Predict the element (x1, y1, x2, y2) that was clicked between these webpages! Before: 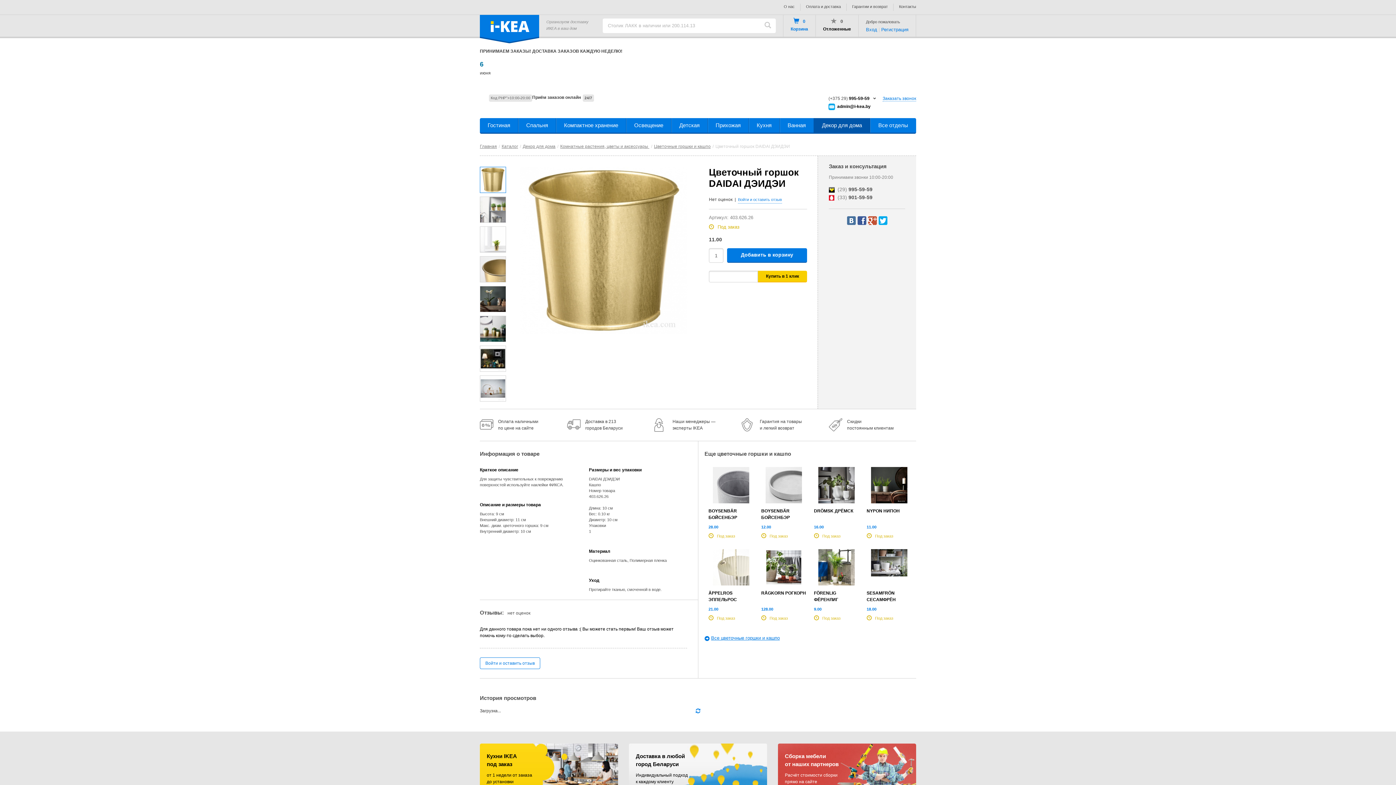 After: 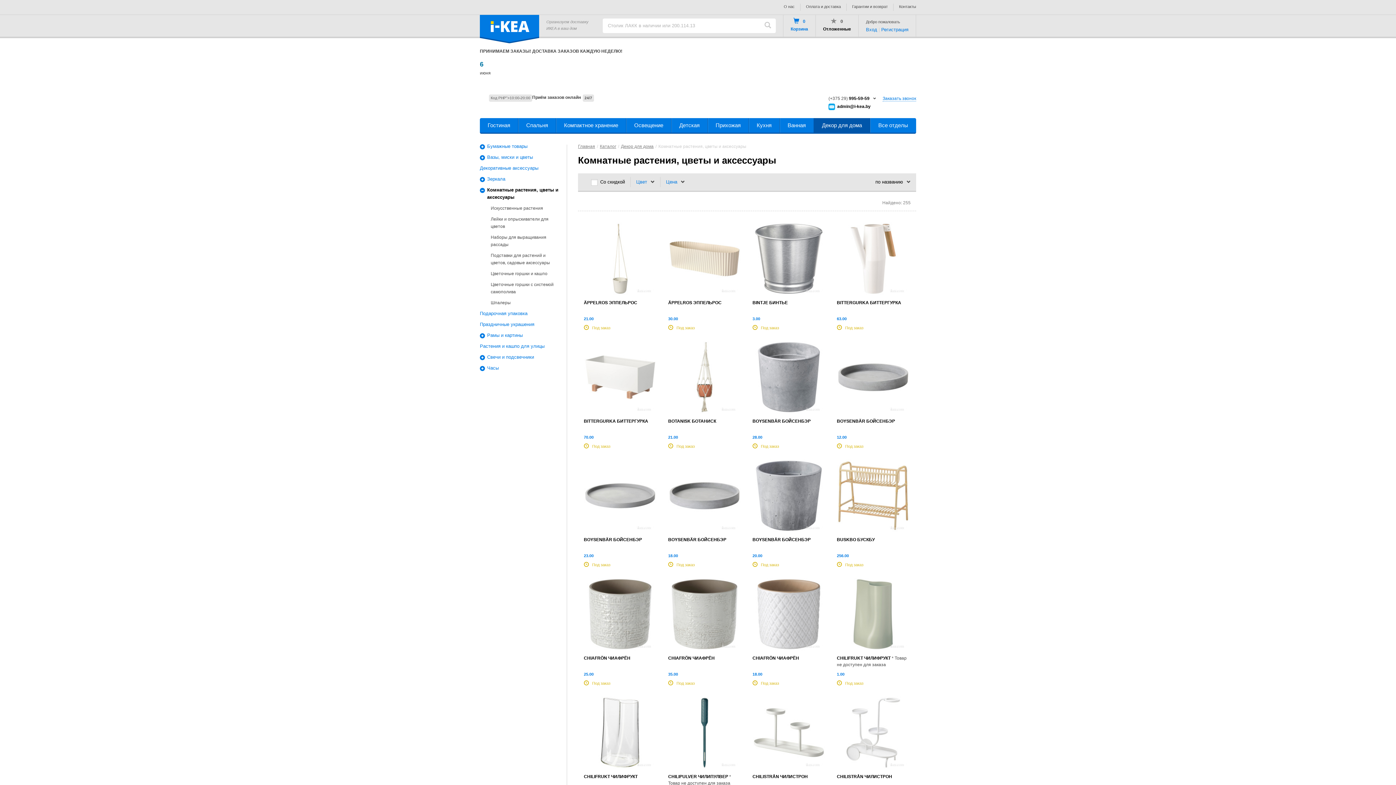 Action: label: Комнатные растения, цветы и аксессуары  bbox: (560, 144, 649, 149)